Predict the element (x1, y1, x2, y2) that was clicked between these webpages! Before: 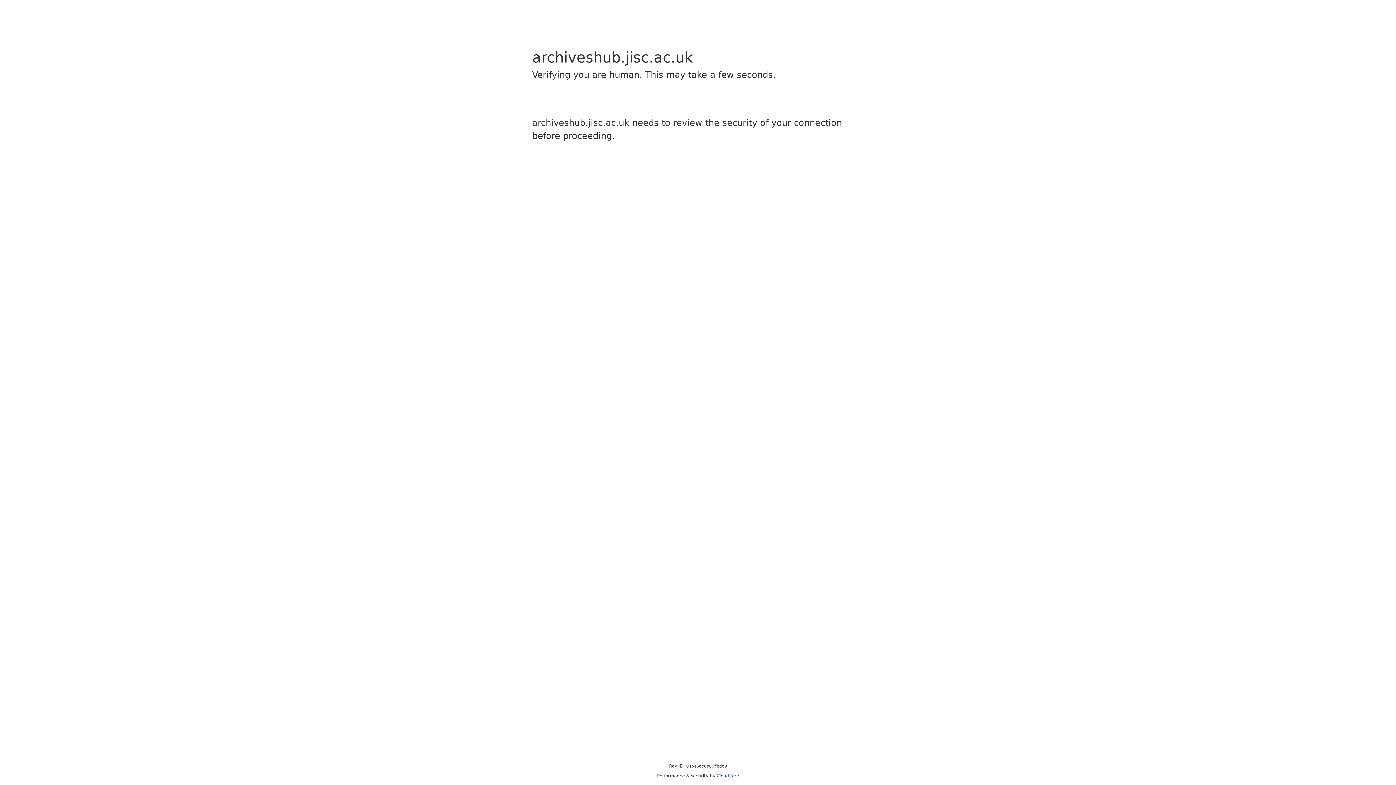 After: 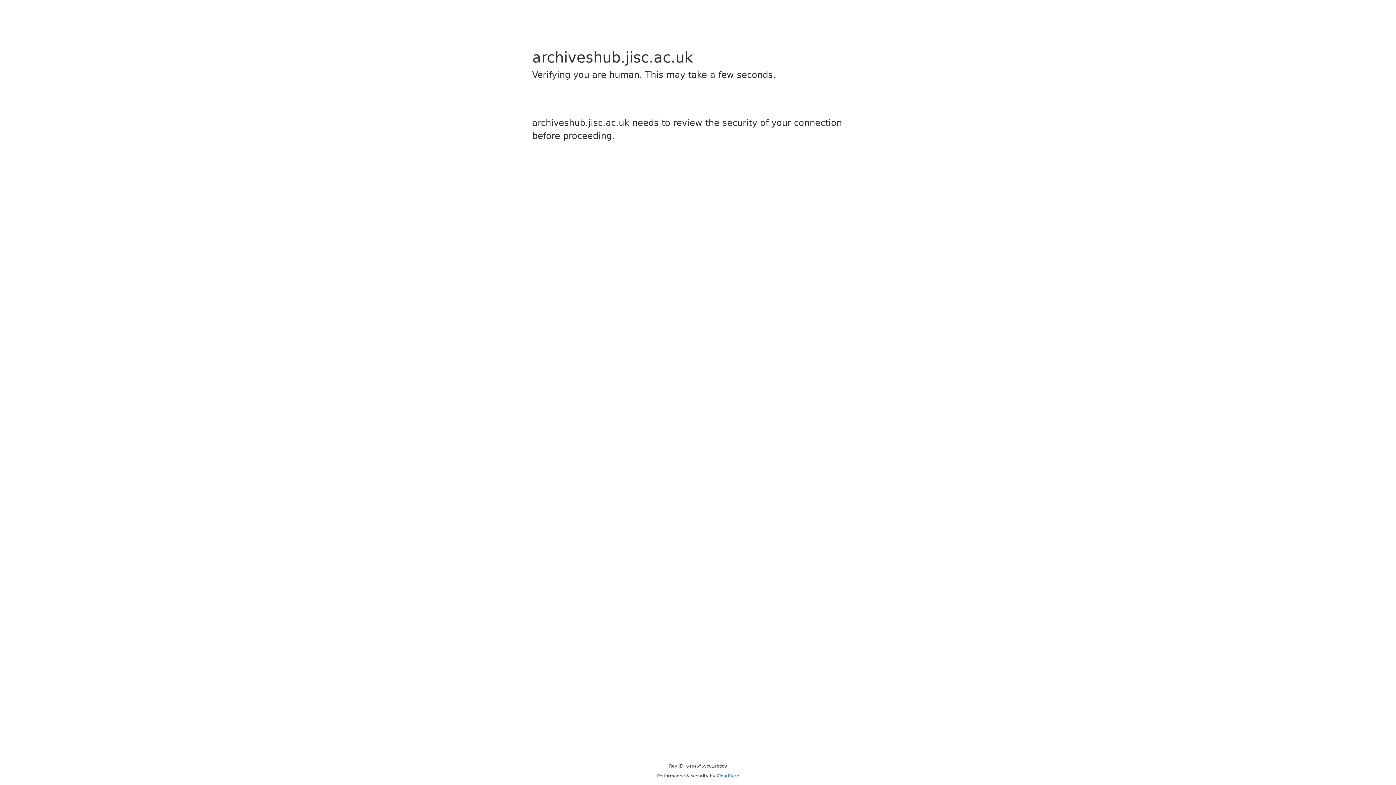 Action: bbox: (716, 773, 739, 778) label: Cloudflare